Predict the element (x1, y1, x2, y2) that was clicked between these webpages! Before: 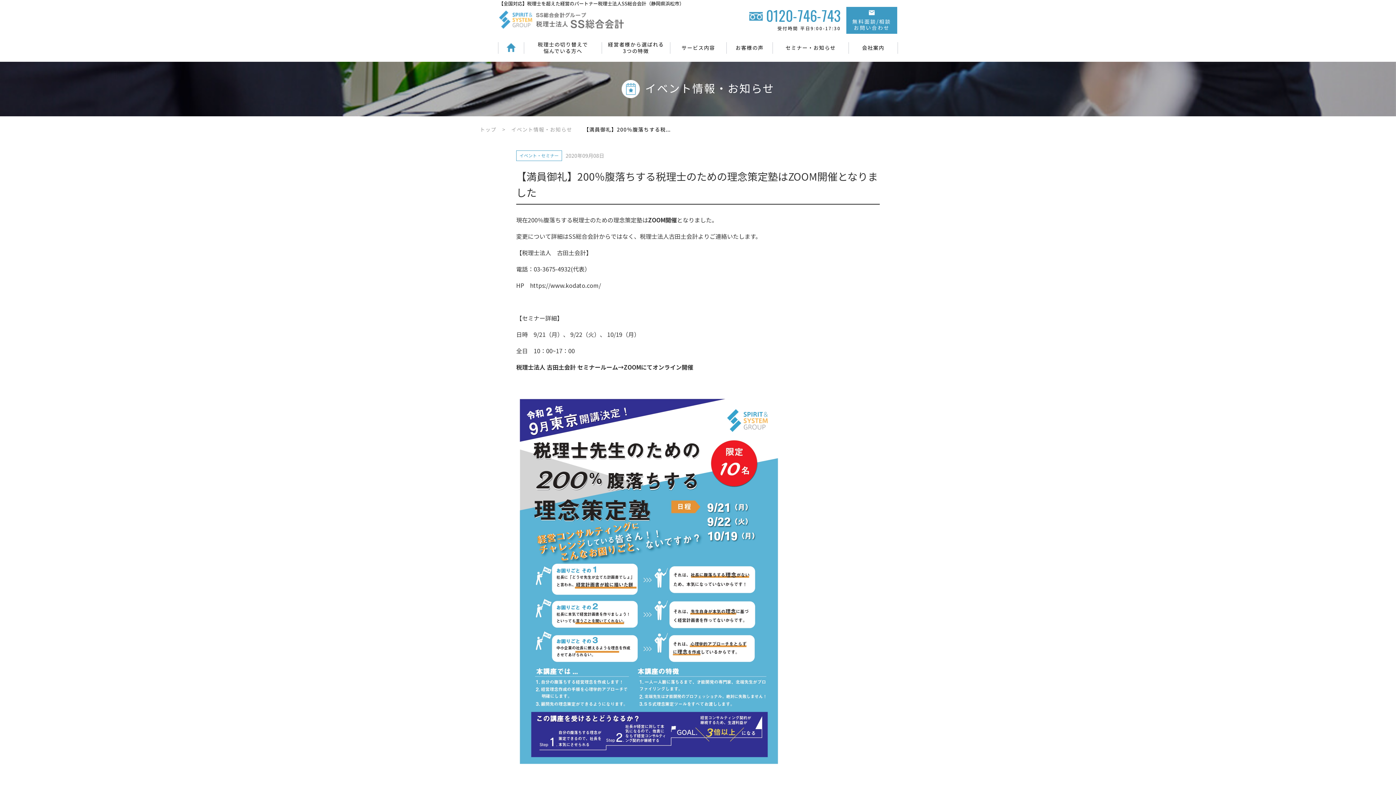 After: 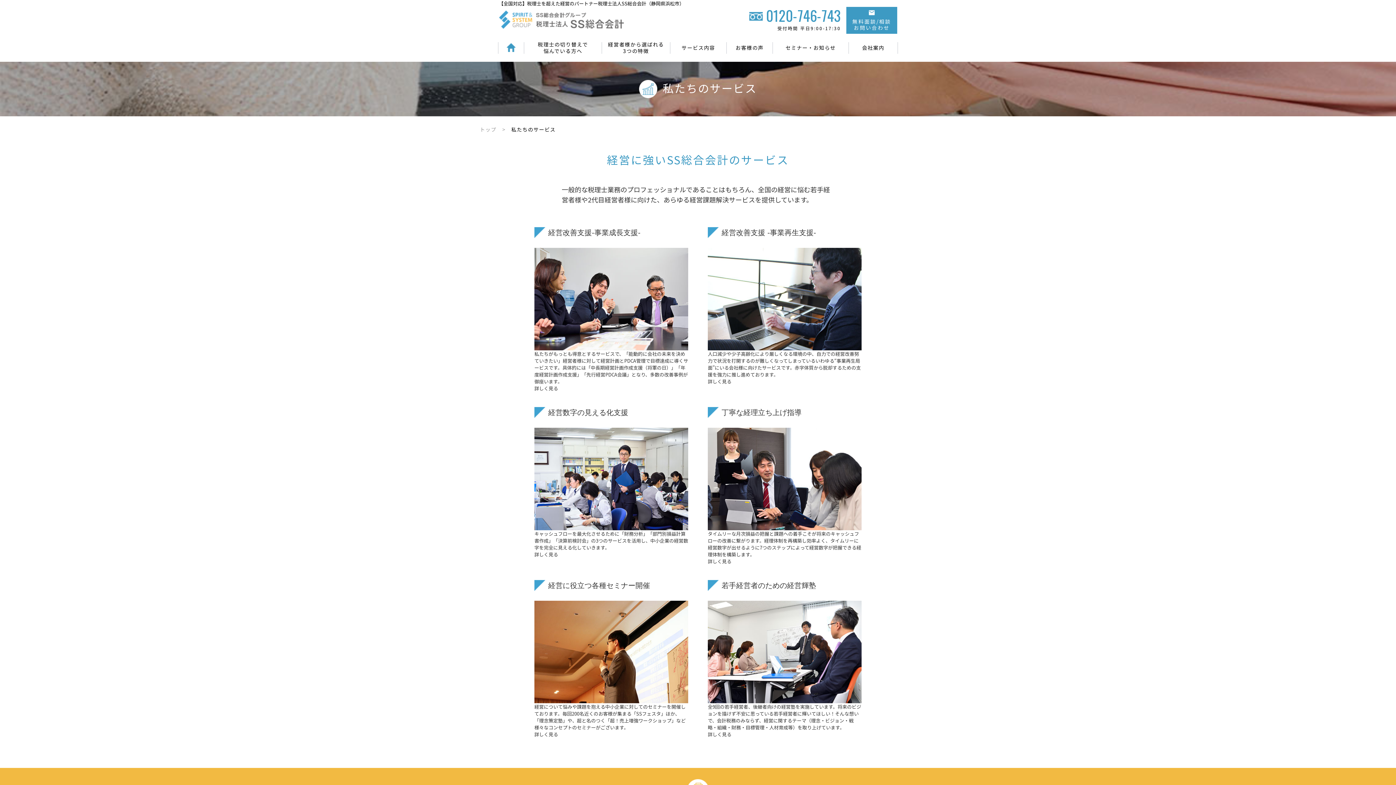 Action: bbox: (670, 42, 726, 53) label: サービス内容